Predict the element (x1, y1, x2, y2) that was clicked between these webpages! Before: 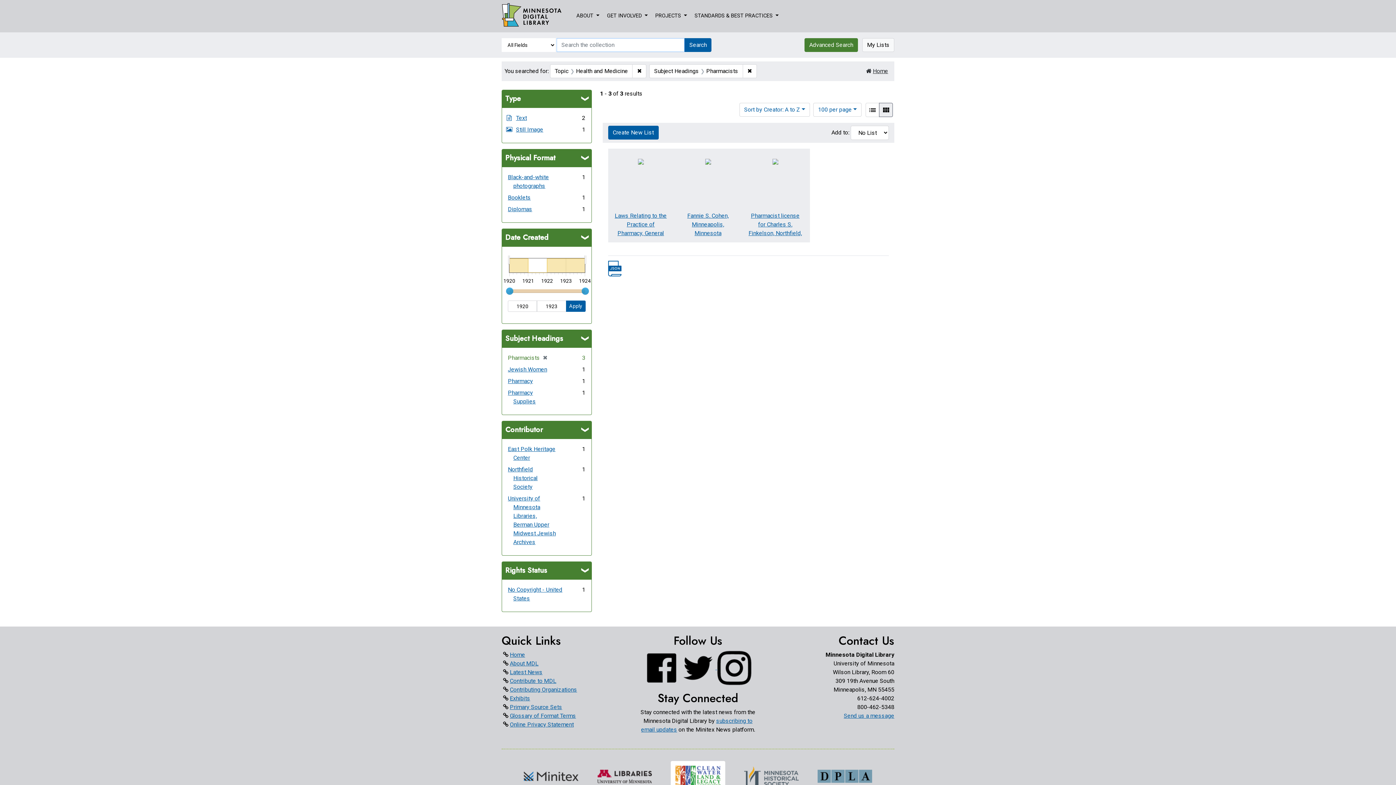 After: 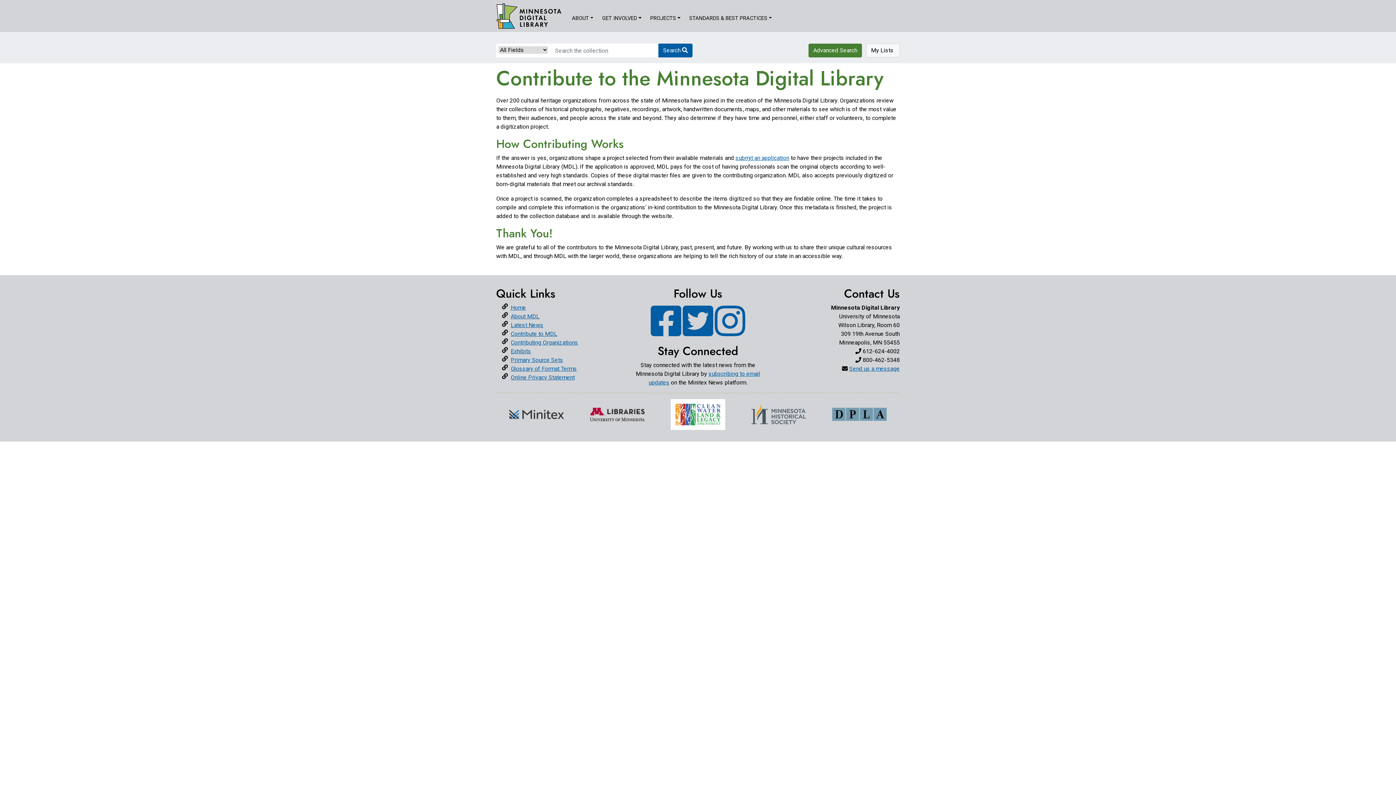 Action: bbox: (509, 677, 556, 684) label: Contribute to MDL